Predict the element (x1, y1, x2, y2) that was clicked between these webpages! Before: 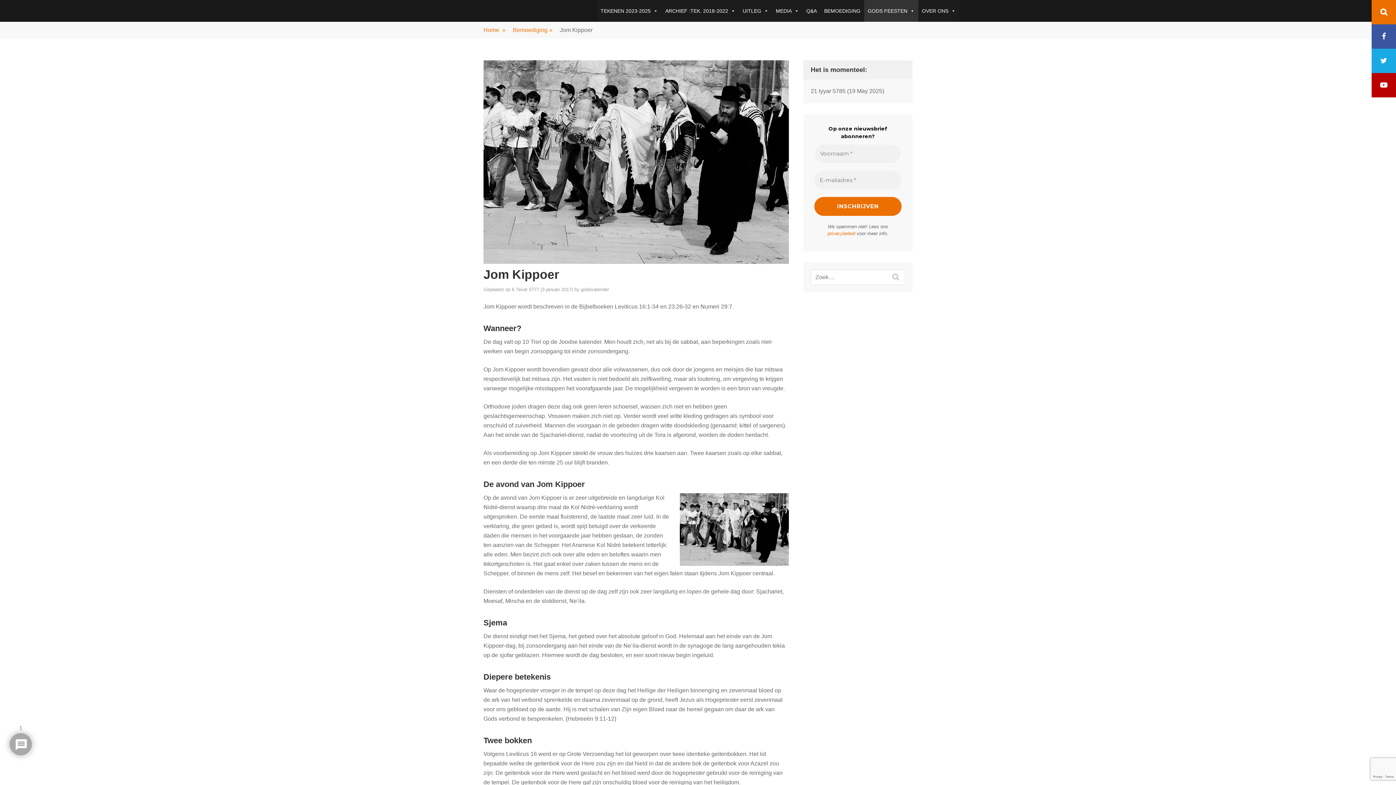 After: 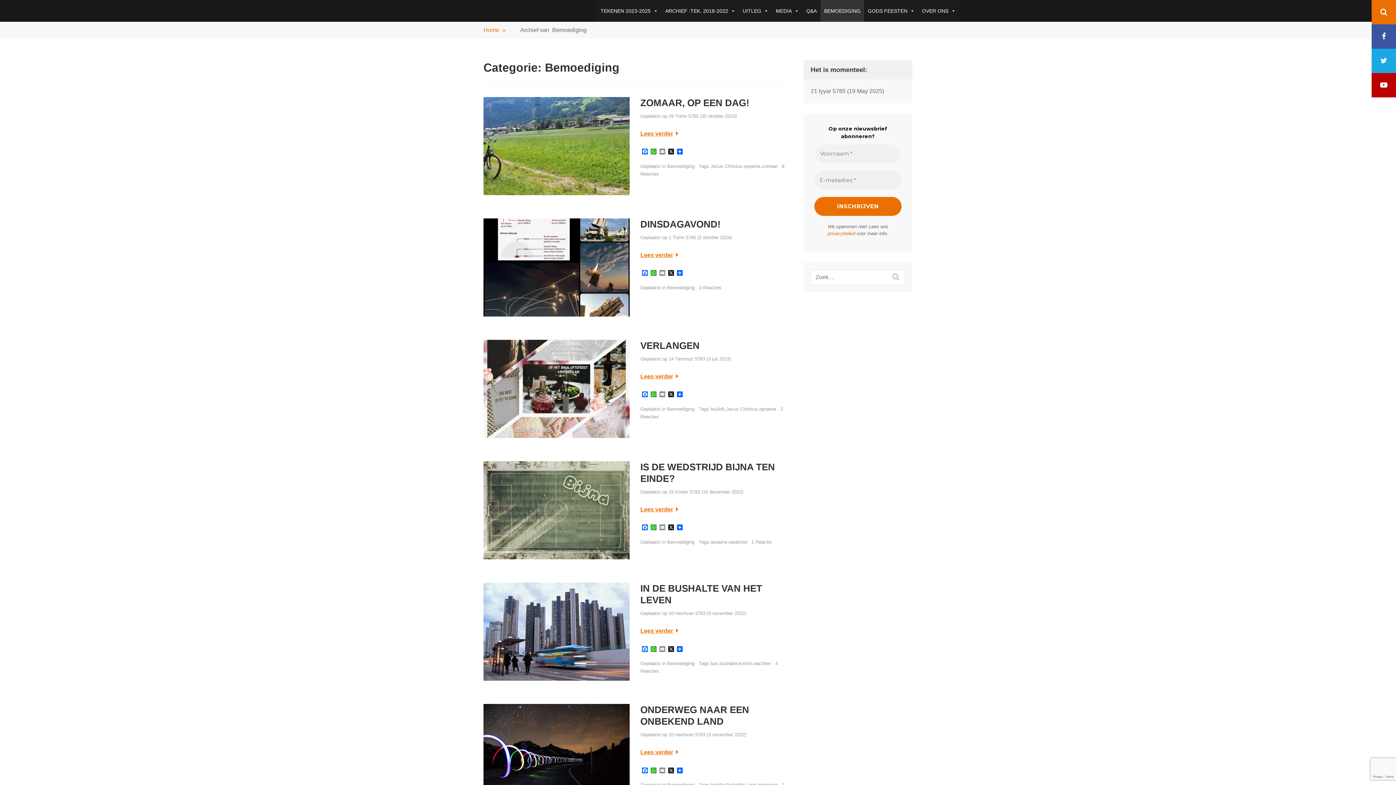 Action: bbox: (513, 26, 552, 33) label: Bemoediging»